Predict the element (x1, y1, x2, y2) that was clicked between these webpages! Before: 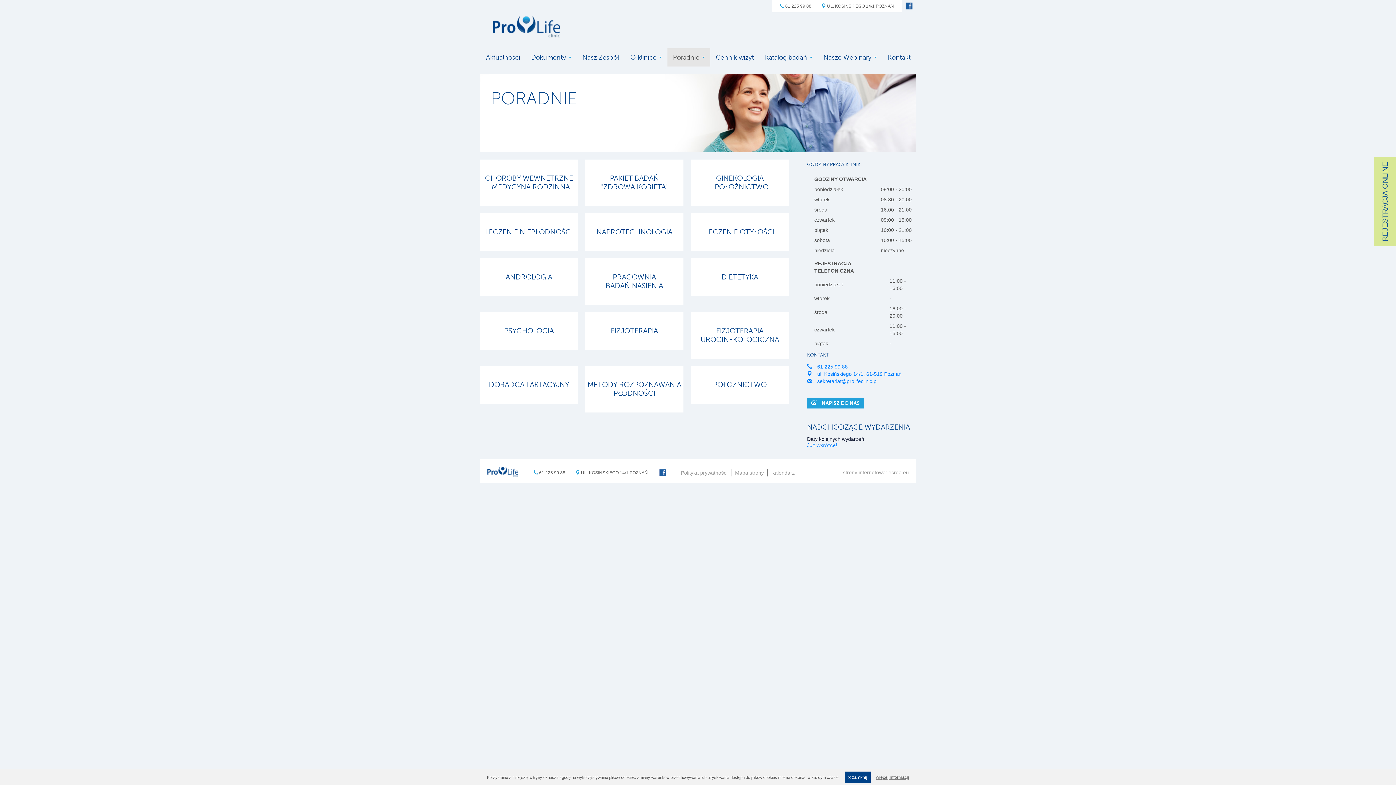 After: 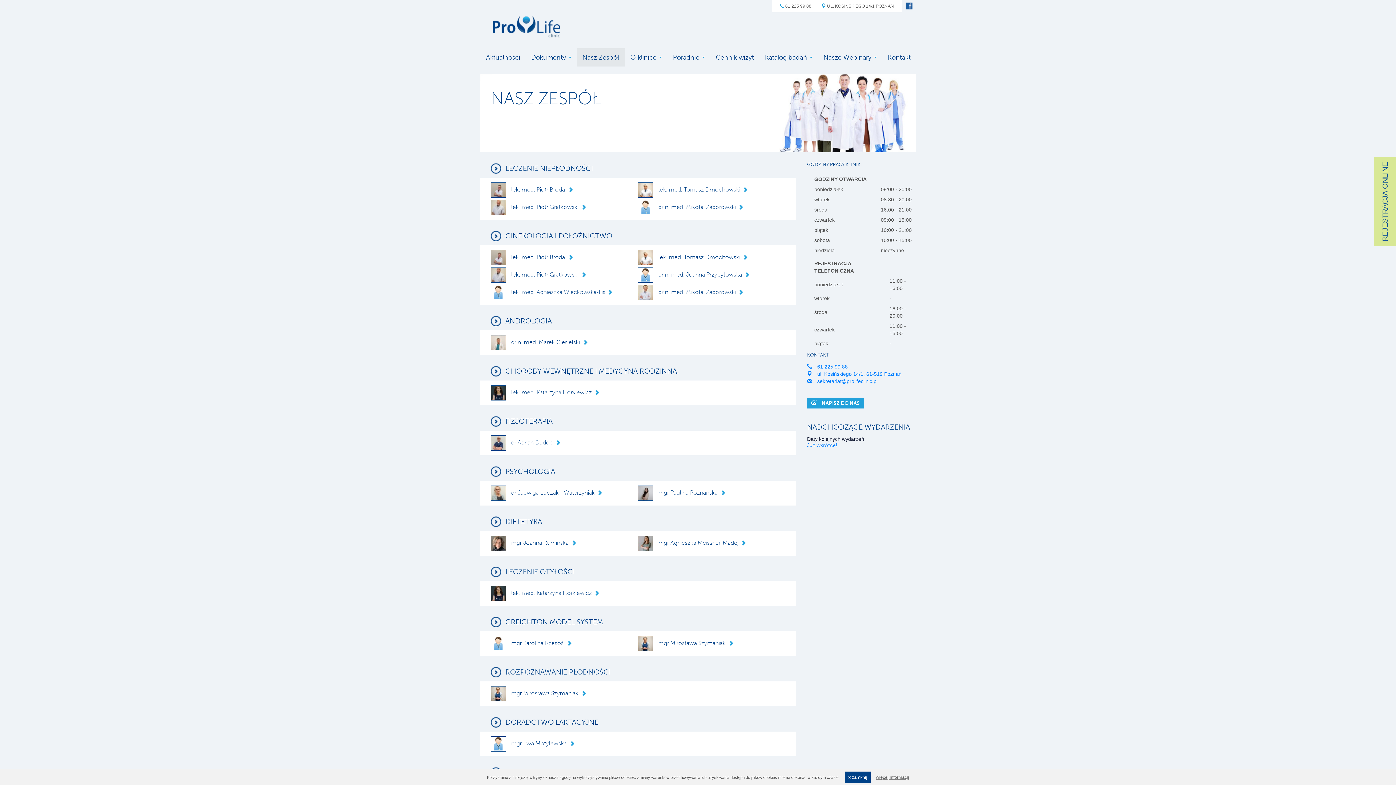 Action: bbox: (577, 48, 625, 66) label: Nasz Zespół